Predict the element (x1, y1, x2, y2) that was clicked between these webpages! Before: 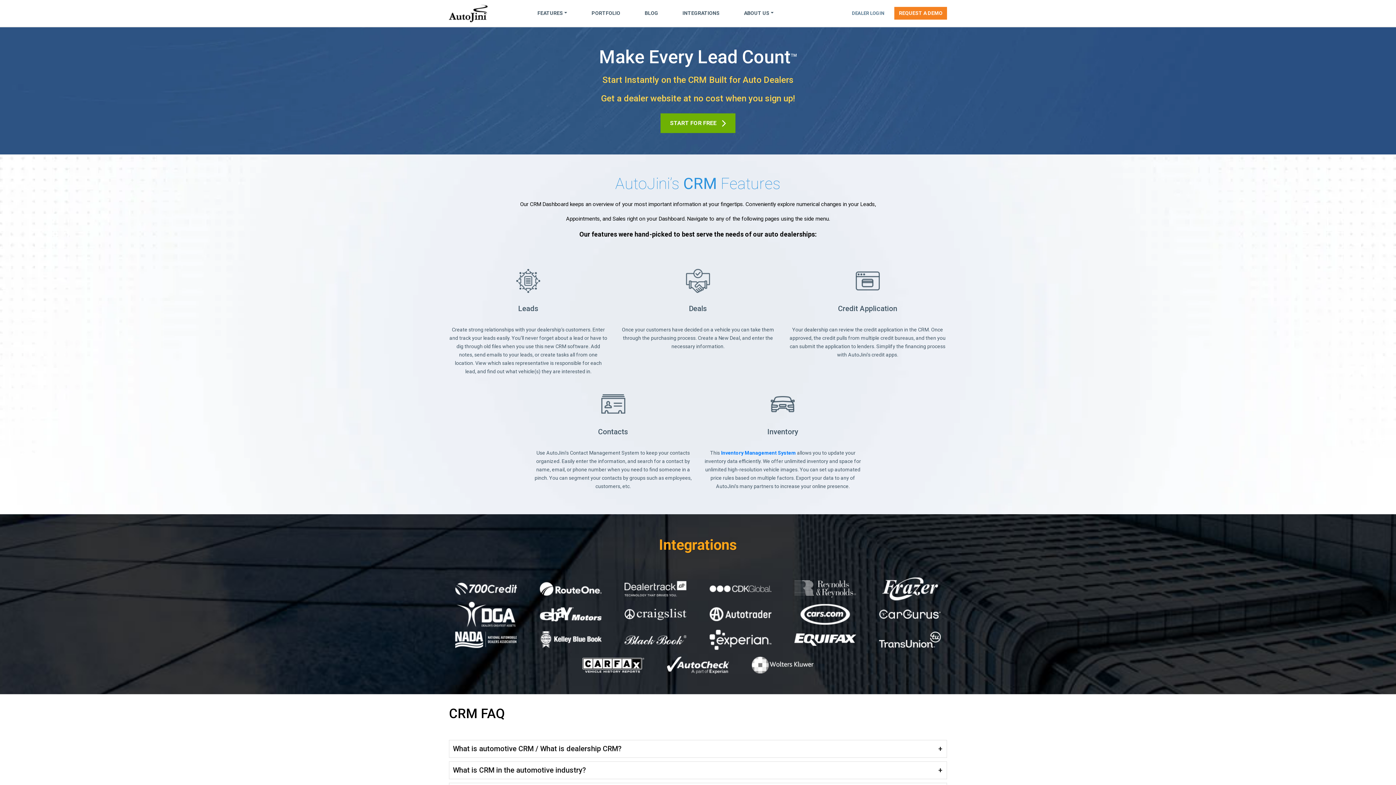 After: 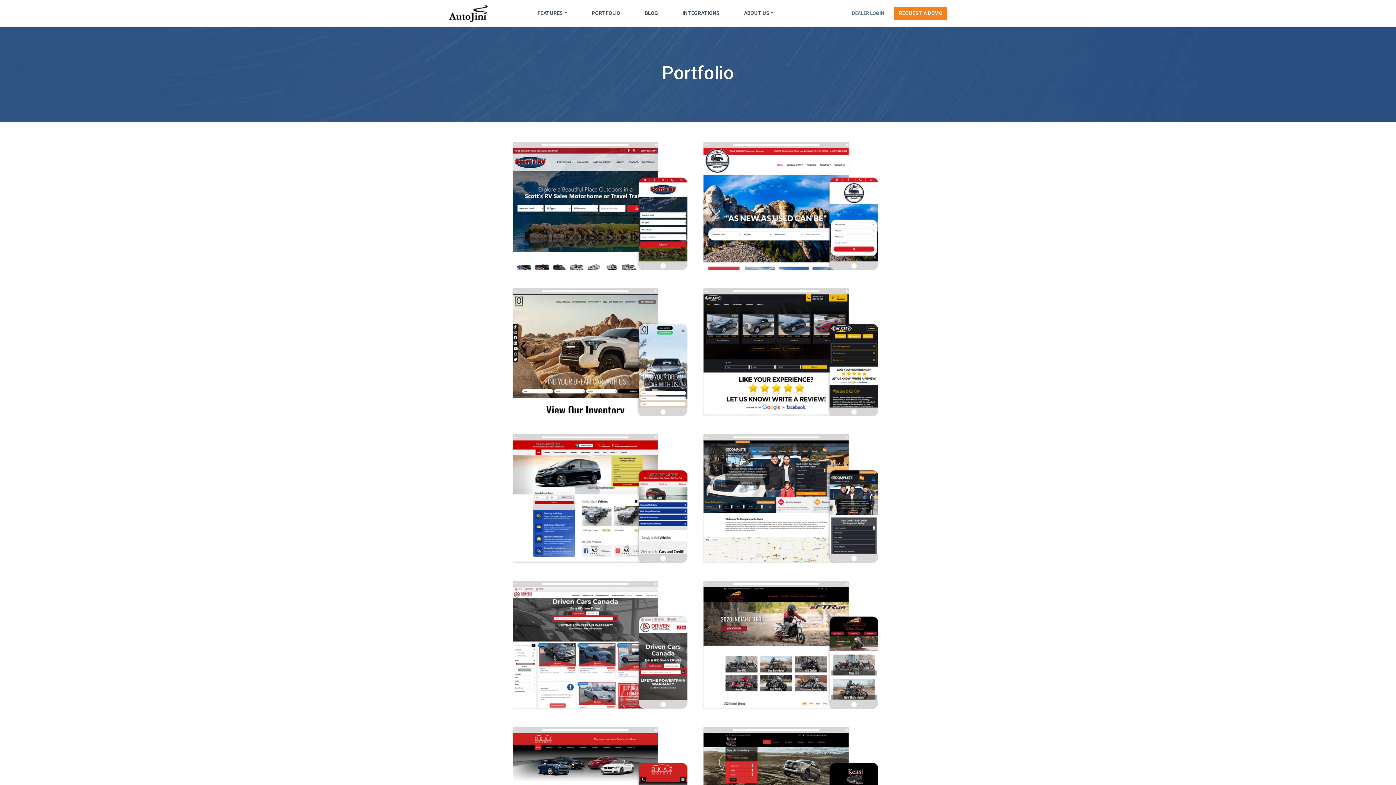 Action: label: PORTFOLIO bbox: (588, 0, 624, 27)